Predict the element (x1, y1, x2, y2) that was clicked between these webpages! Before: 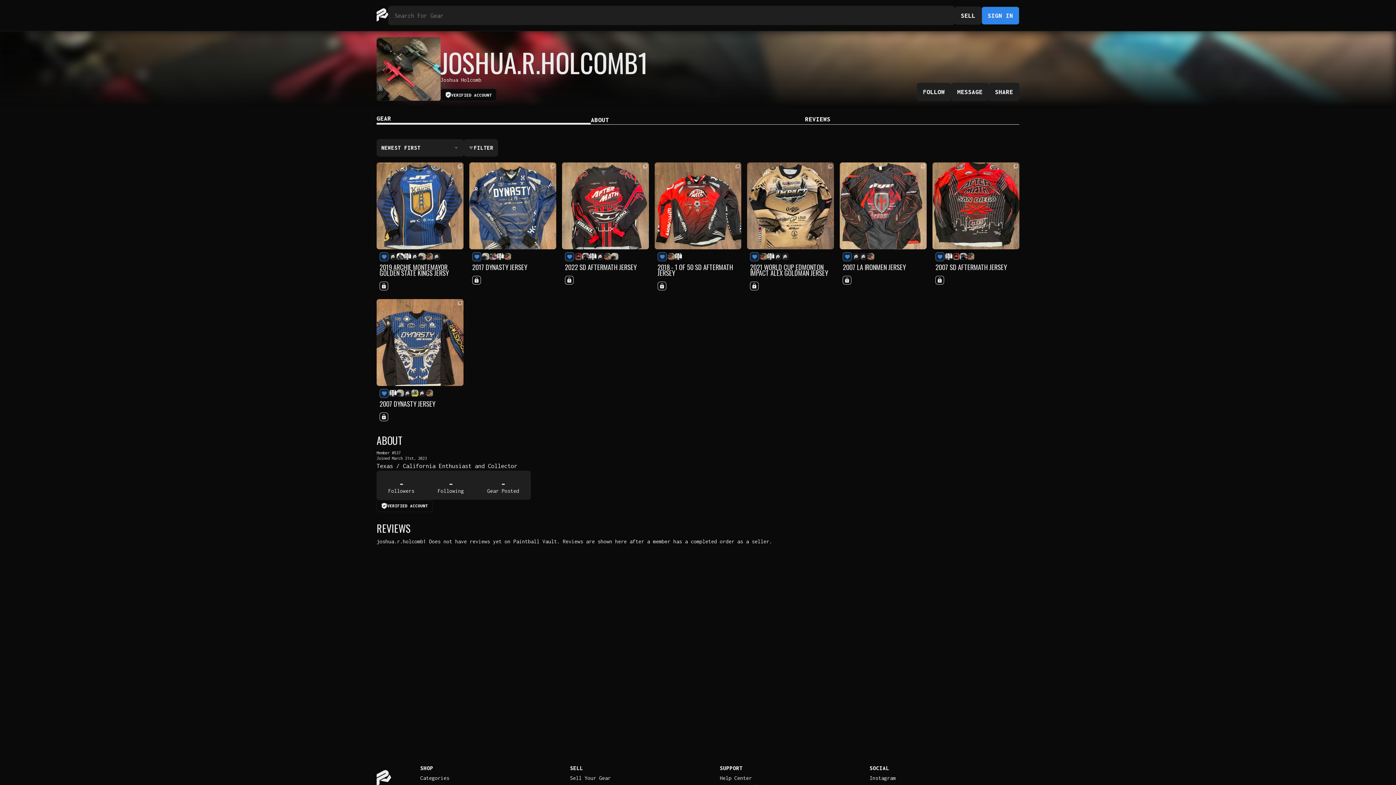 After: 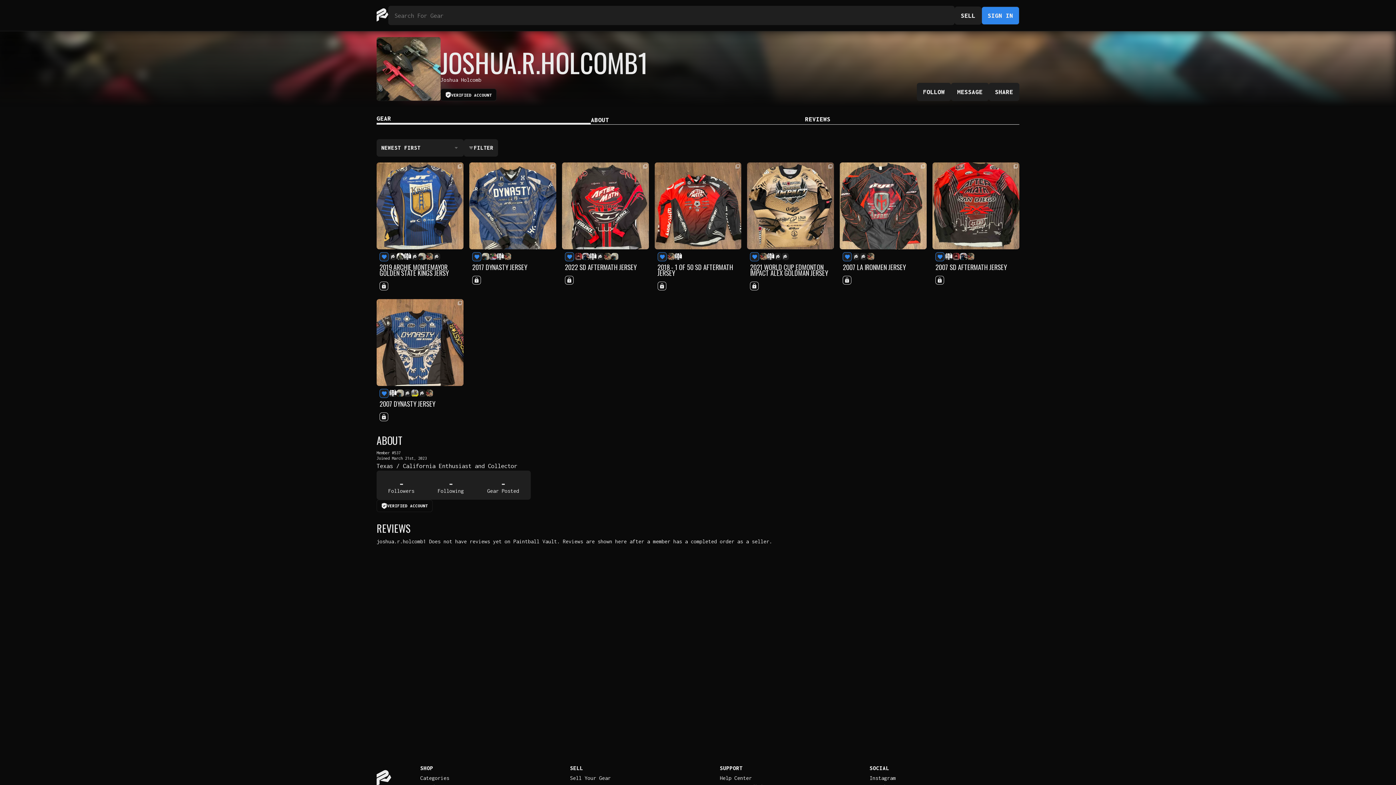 Action: bbox: (981, 6, 1019, 24) label: SIGN IN